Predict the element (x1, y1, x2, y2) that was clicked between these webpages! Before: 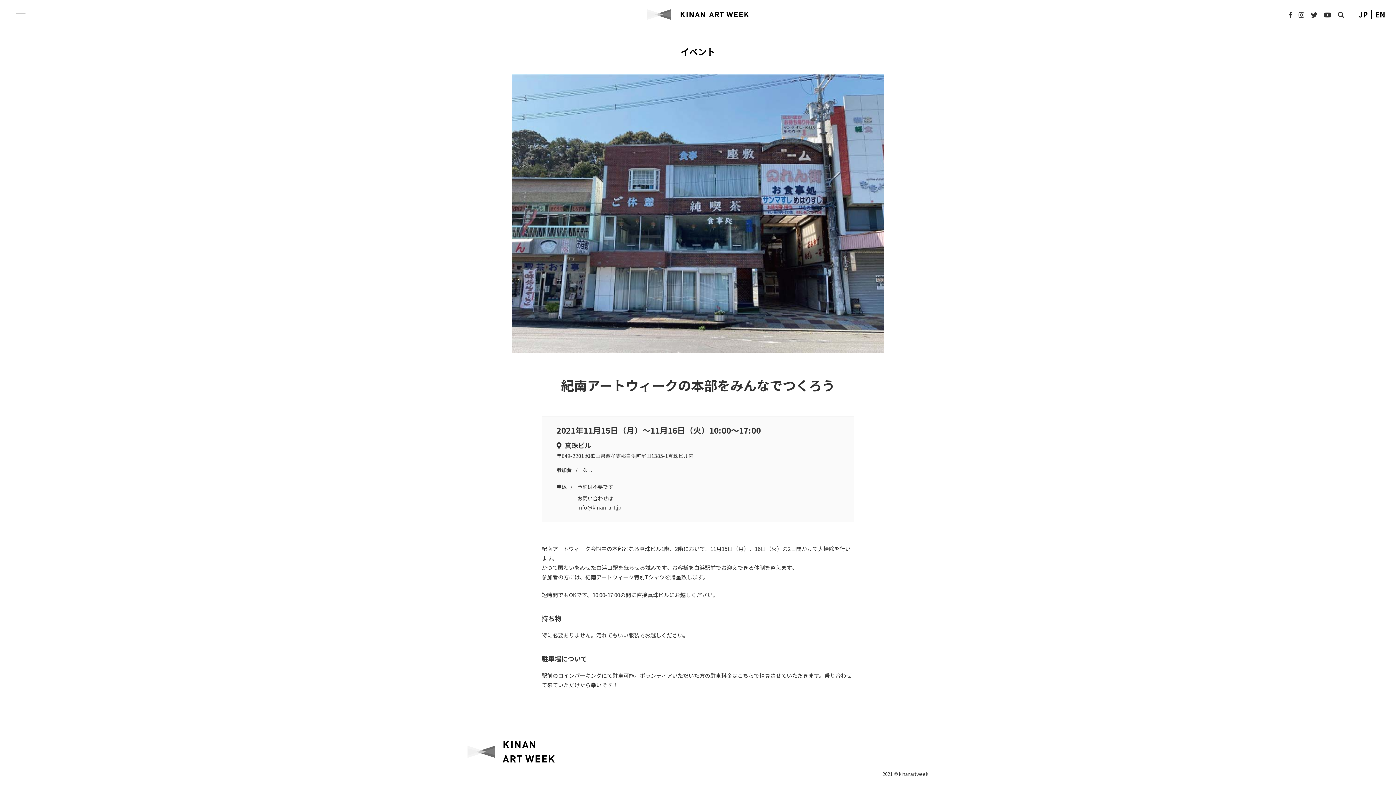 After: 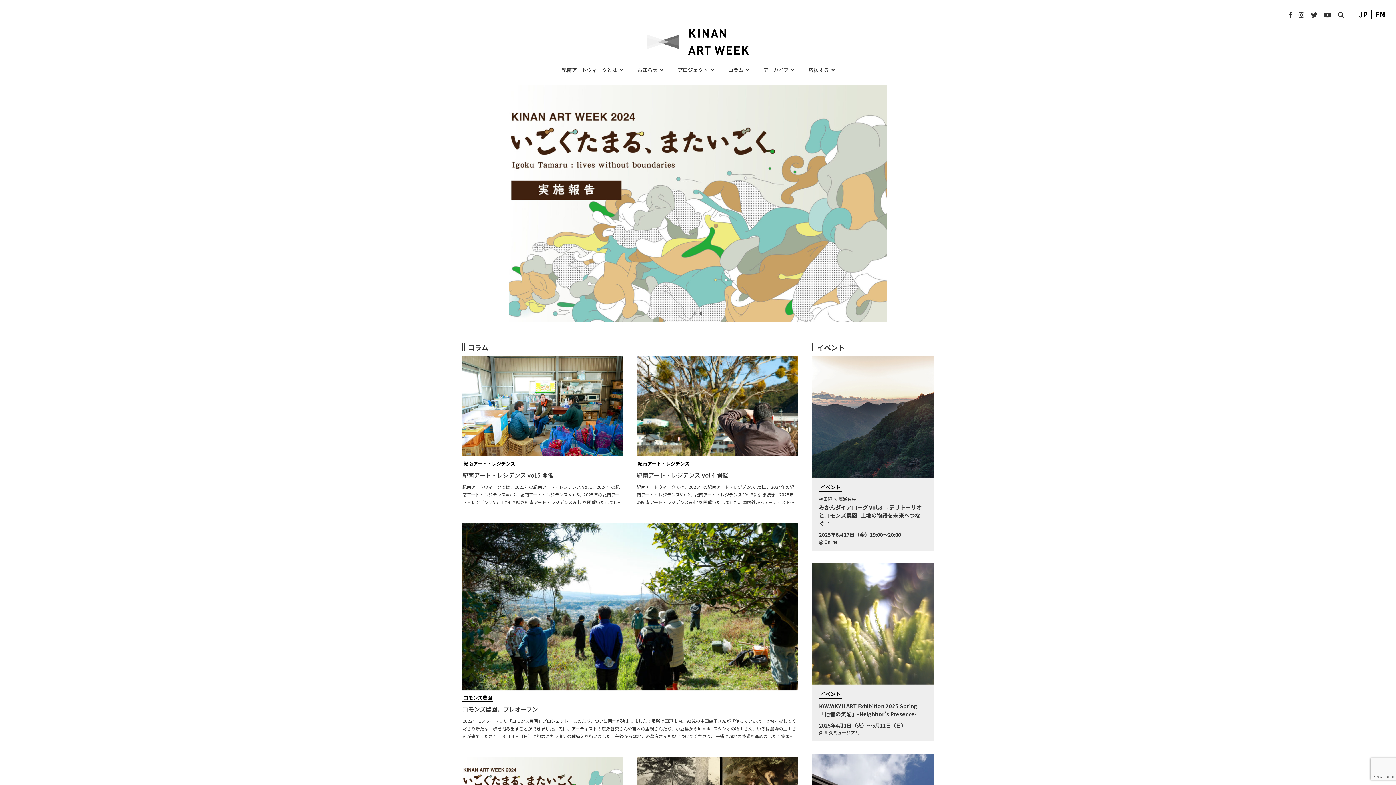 Action: bbox: (647, 9, 749, 20)